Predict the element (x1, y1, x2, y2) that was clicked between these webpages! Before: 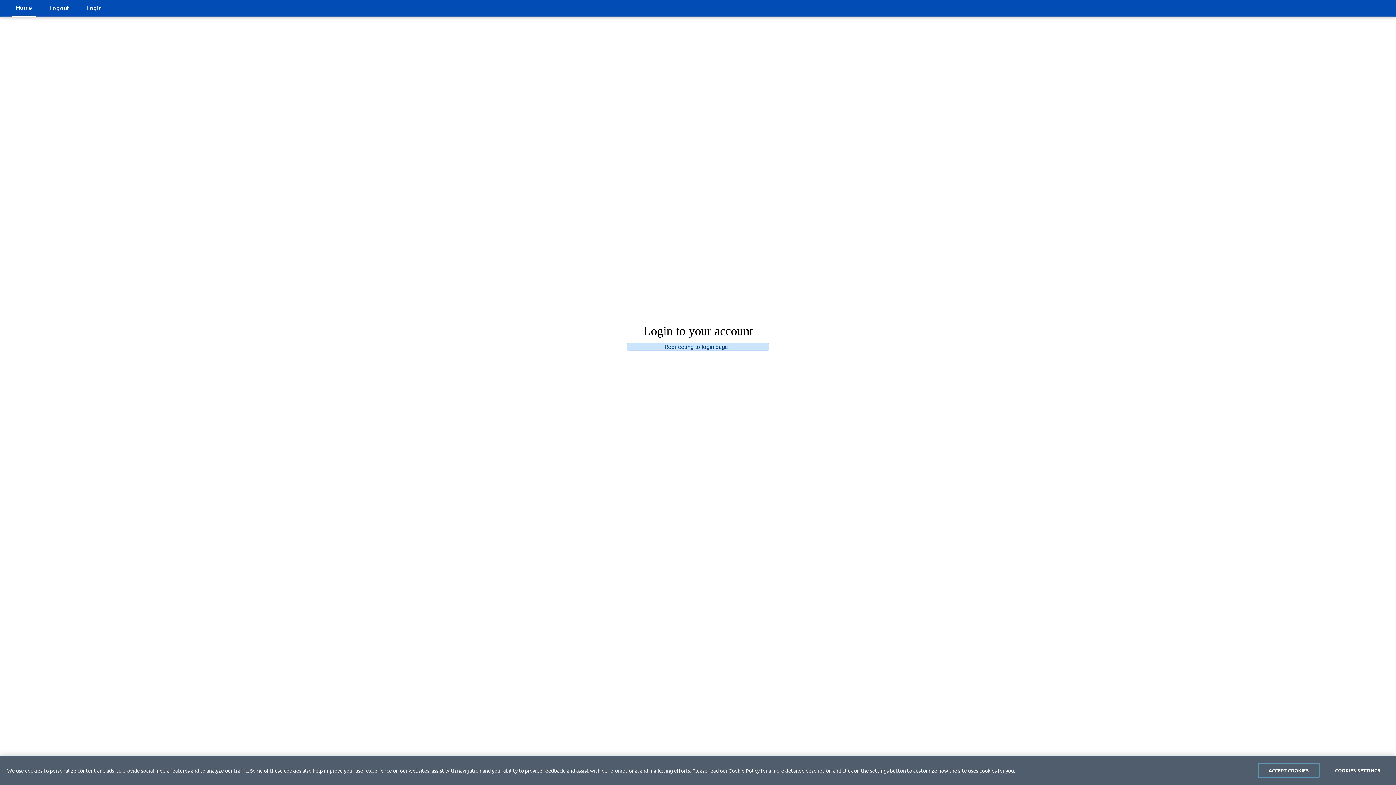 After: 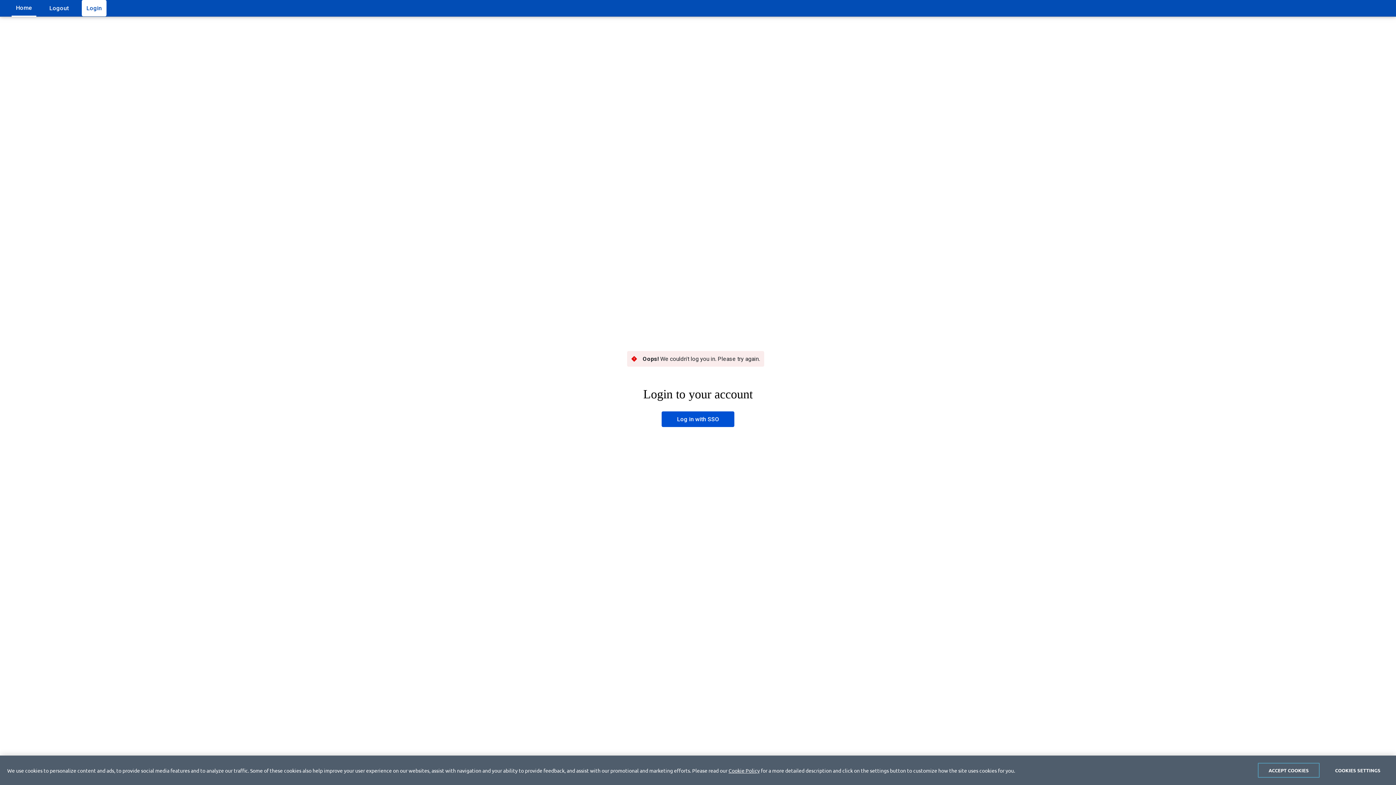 Action: label: Login bbox: (81, 0, 106, 16)